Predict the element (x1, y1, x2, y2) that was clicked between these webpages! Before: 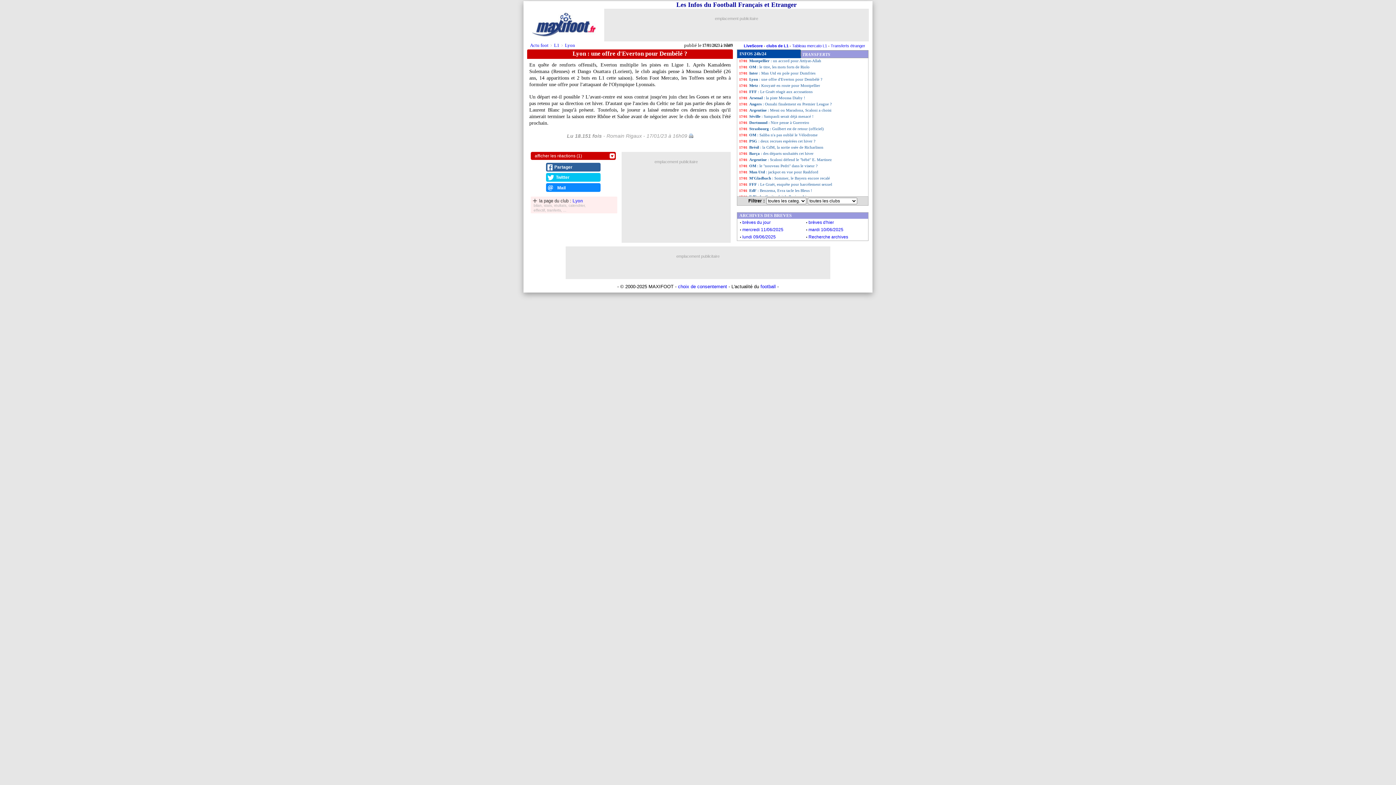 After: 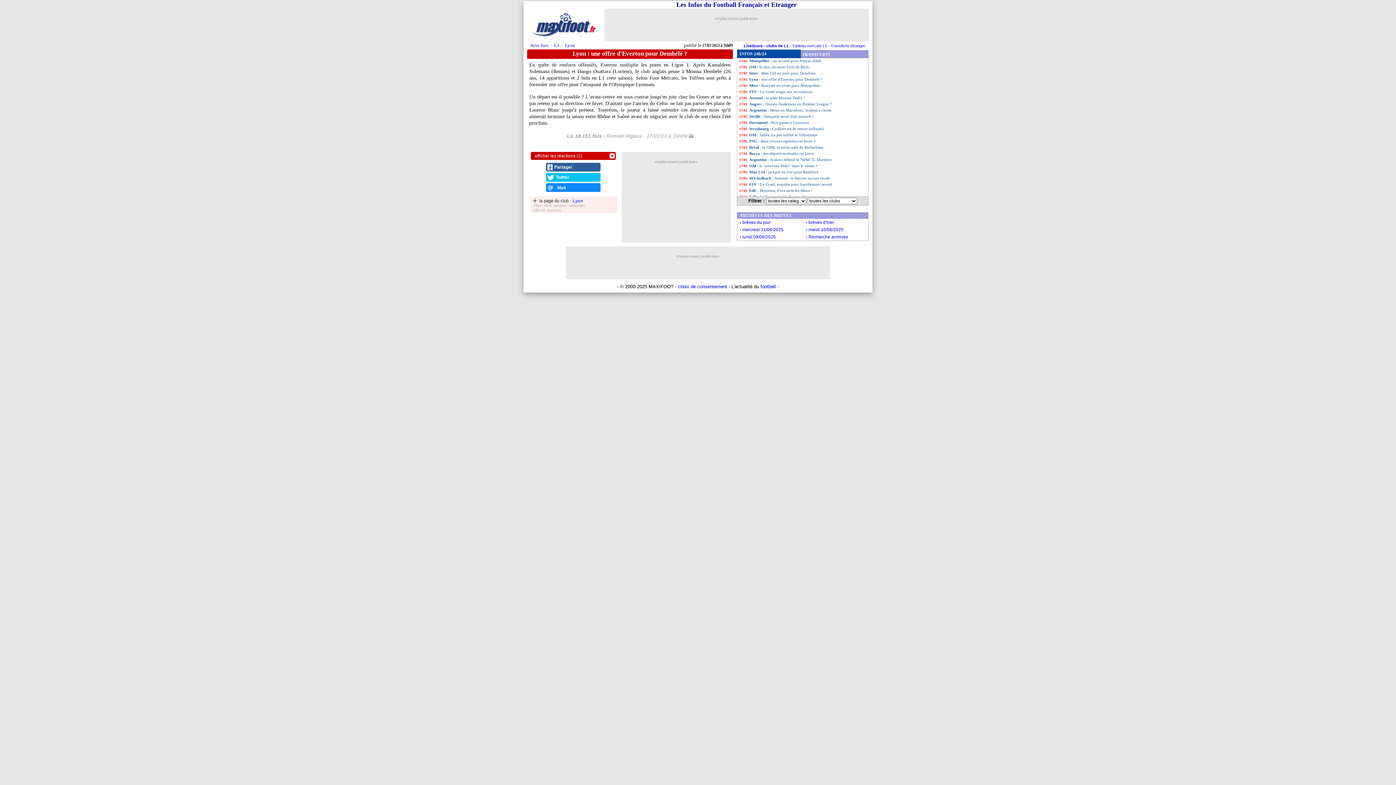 Action: label:   bbox: (688, 133, 693, 138)